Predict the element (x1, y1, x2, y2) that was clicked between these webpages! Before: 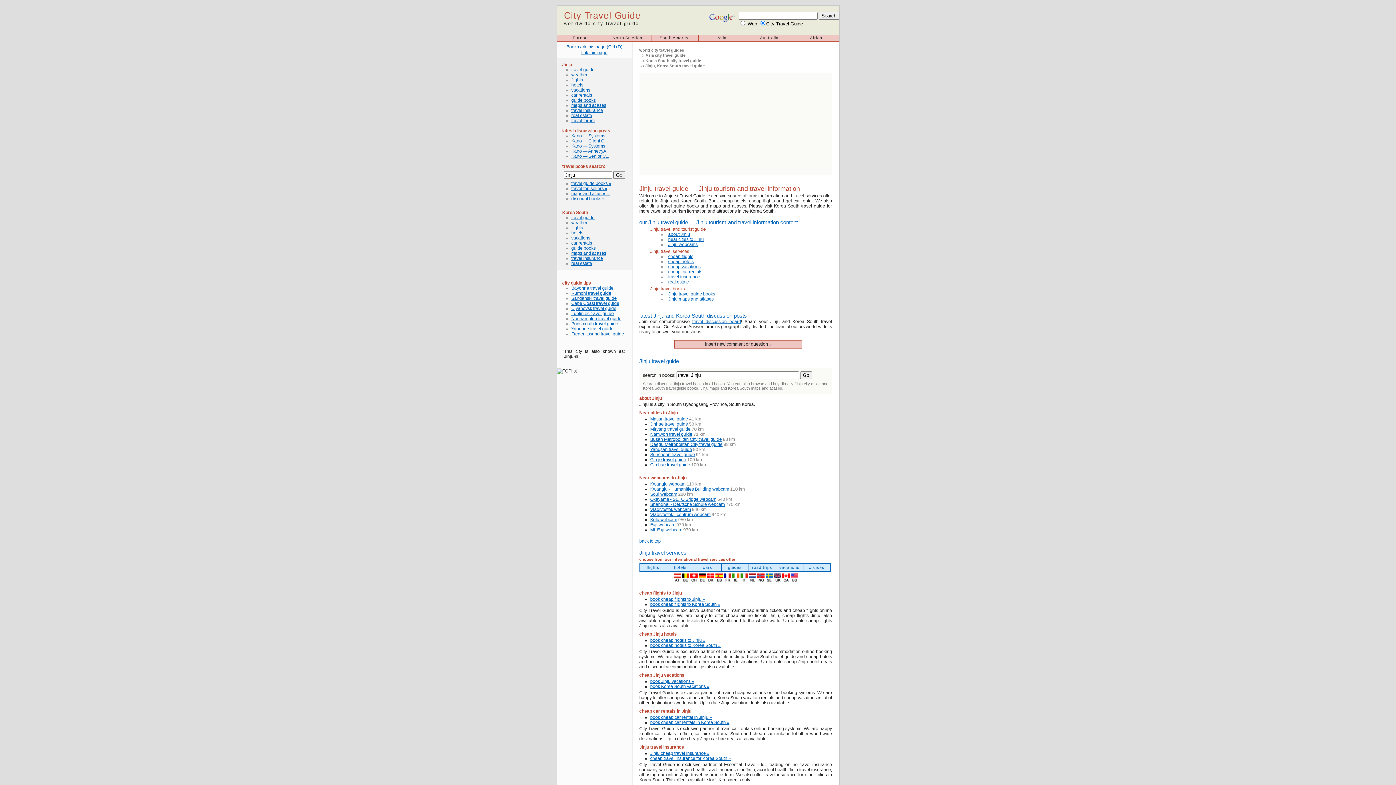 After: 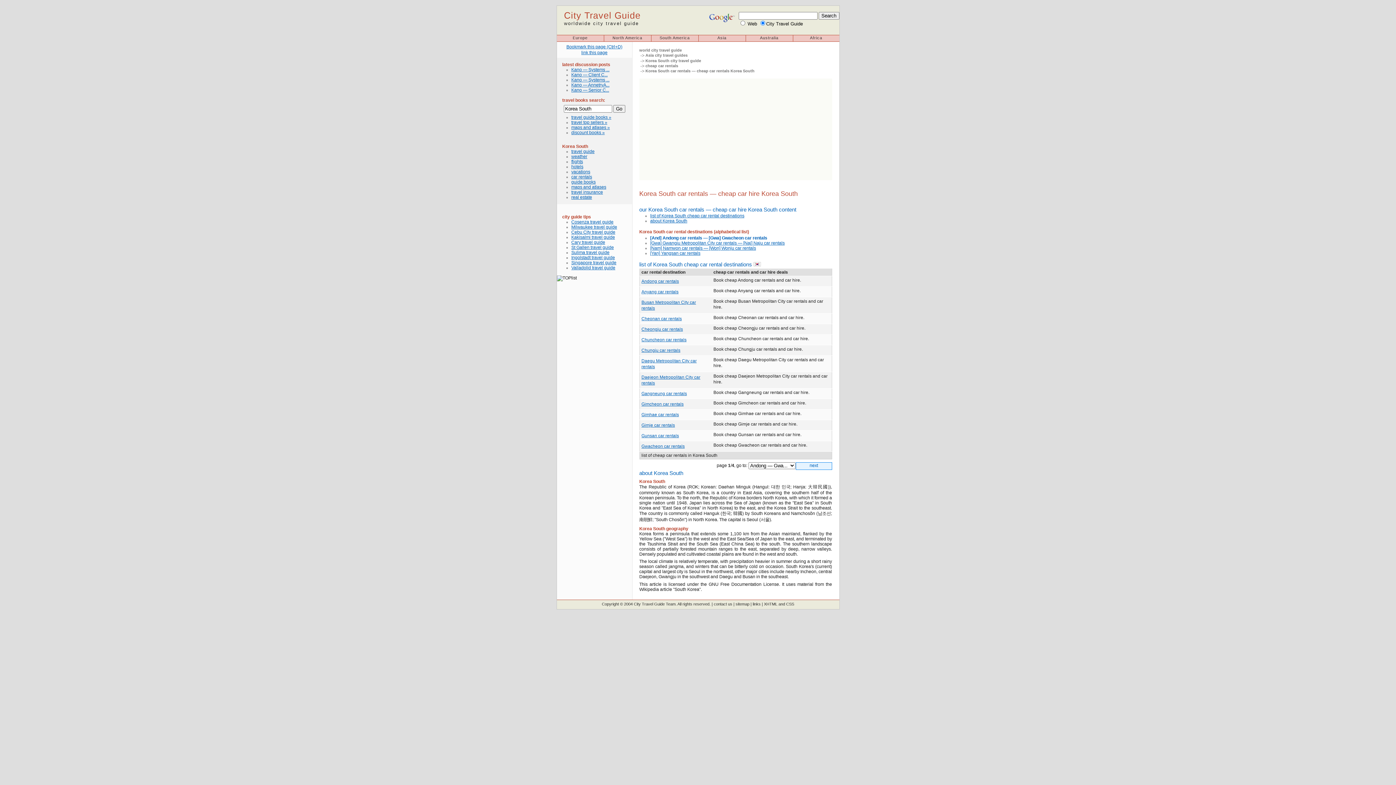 Action: bbox: (571, 240, 592, 245) label: car rentals